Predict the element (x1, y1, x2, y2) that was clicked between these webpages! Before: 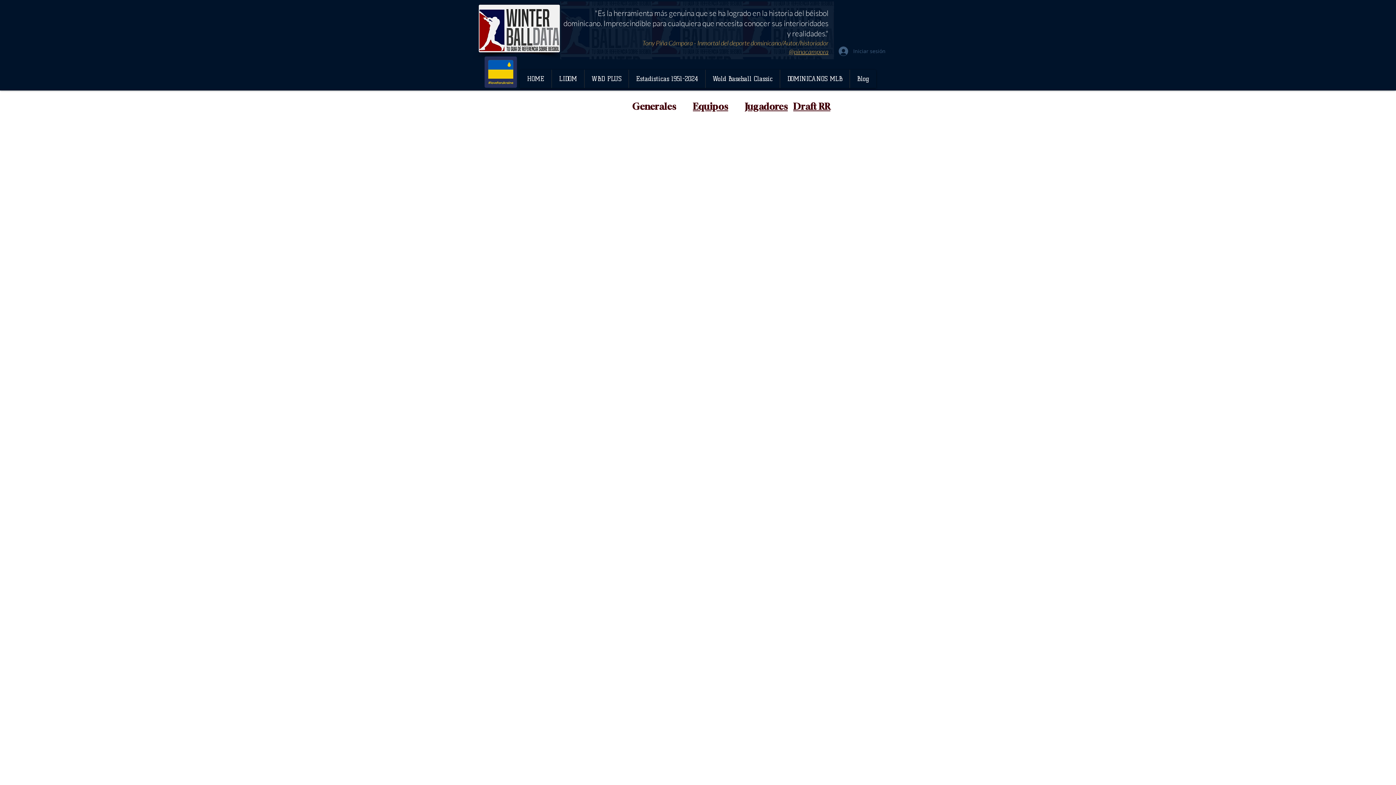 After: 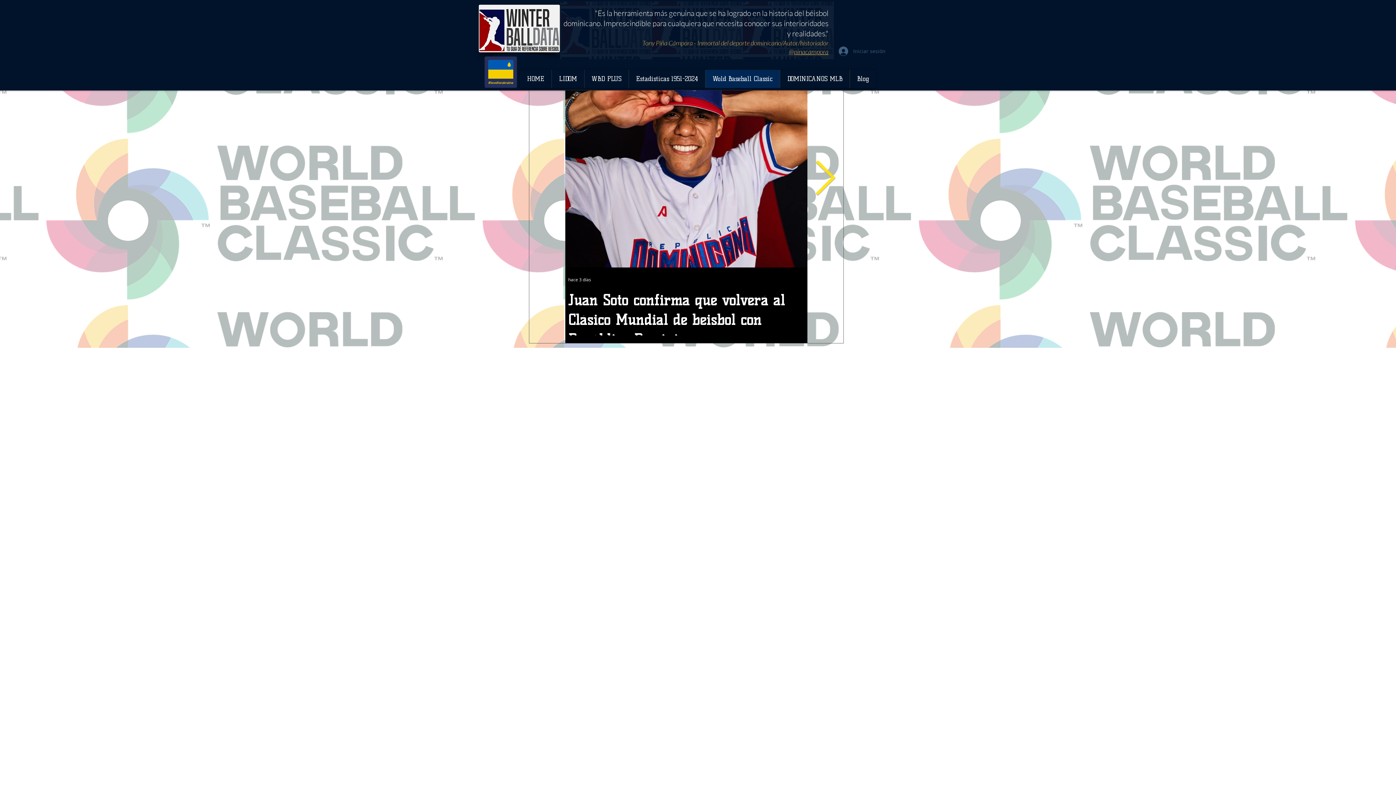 Action: bbox: (705, 69, 780, 88) label: Wold Baseball Classic